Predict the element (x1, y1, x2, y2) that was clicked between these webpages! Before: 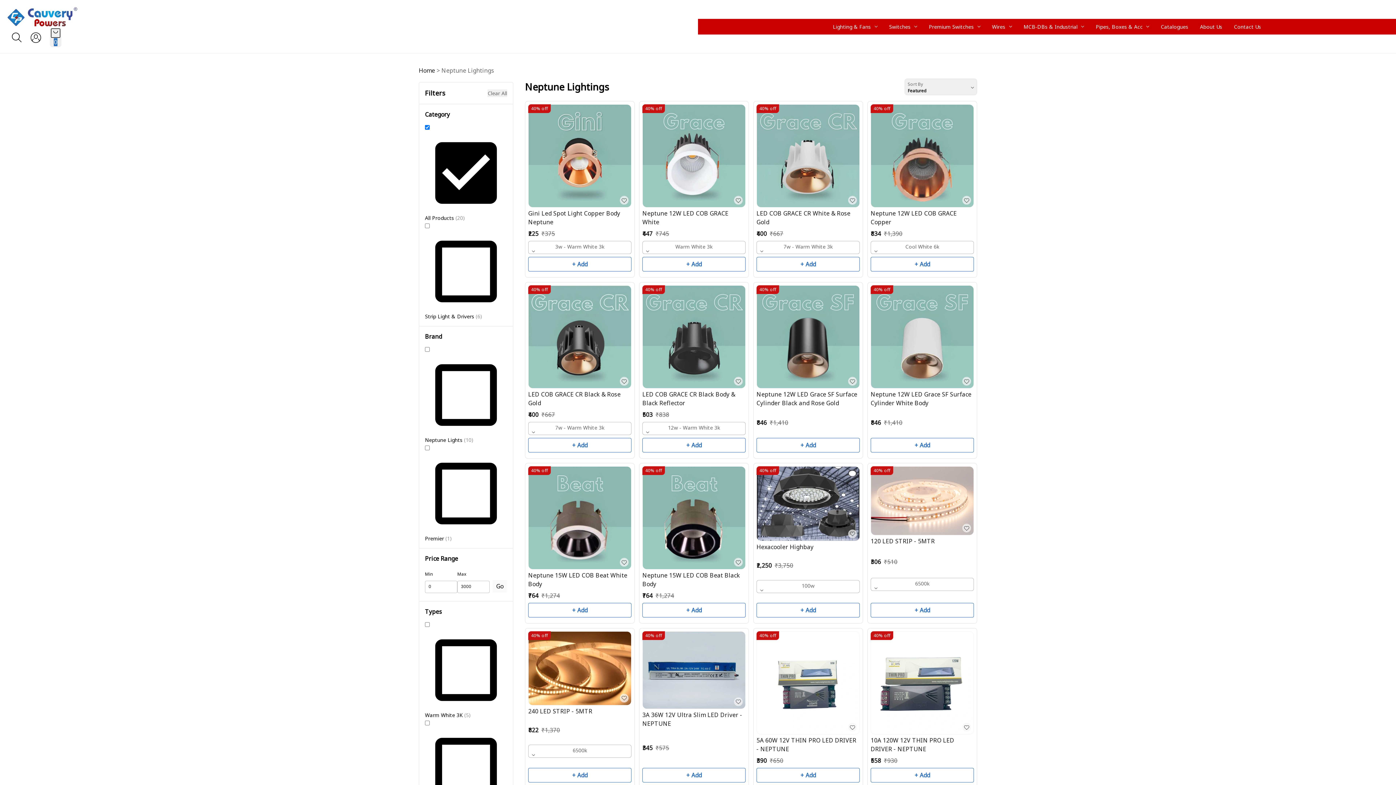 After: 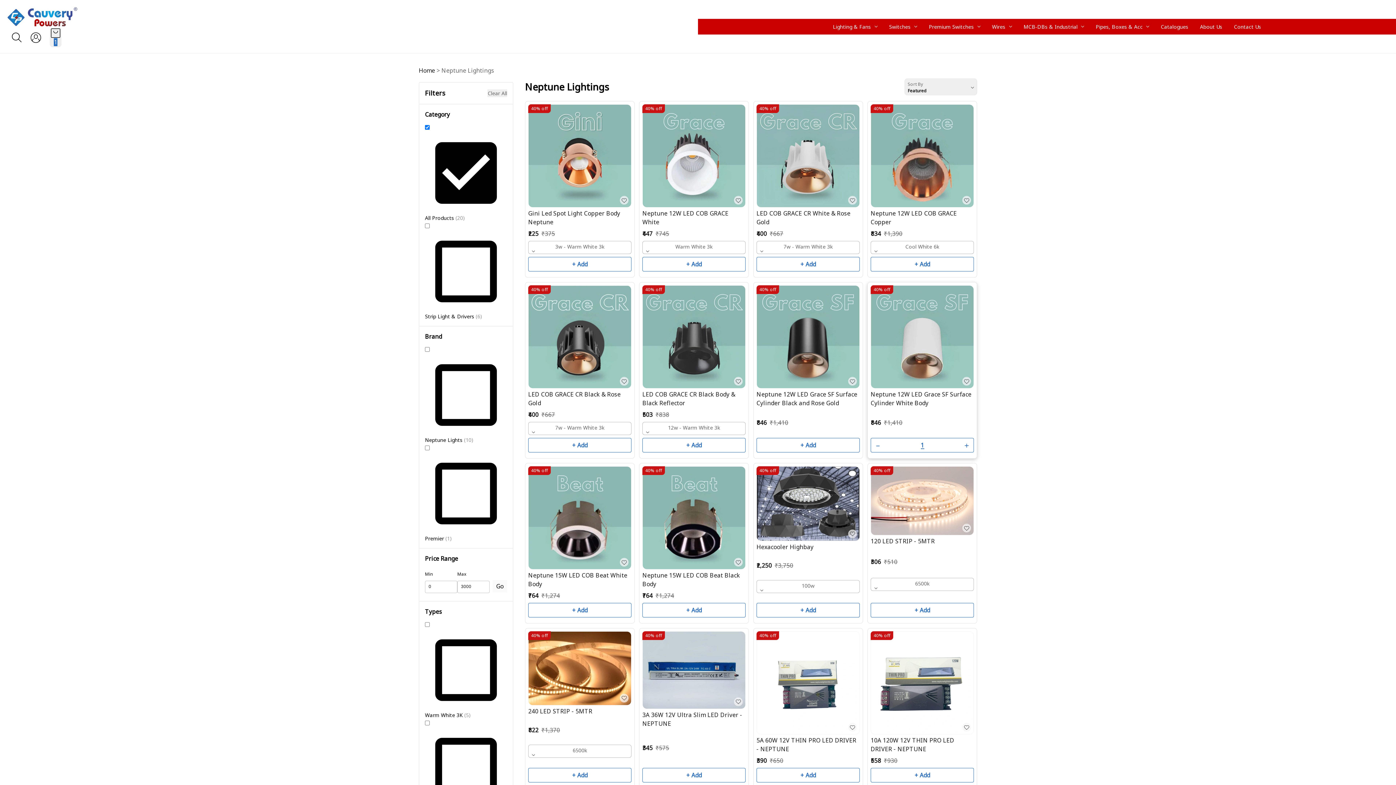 Action: label: + Add bbox: (870, 438, 974, 452)